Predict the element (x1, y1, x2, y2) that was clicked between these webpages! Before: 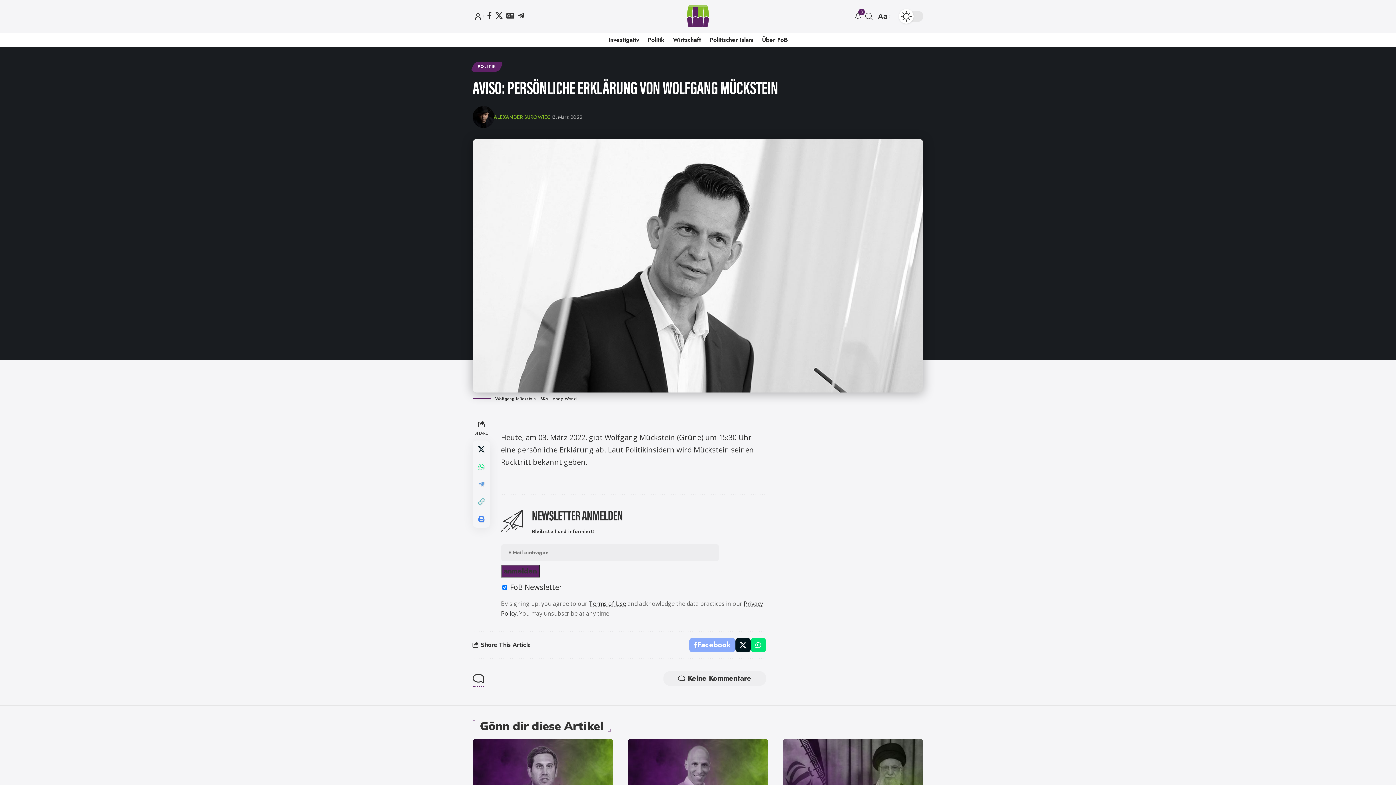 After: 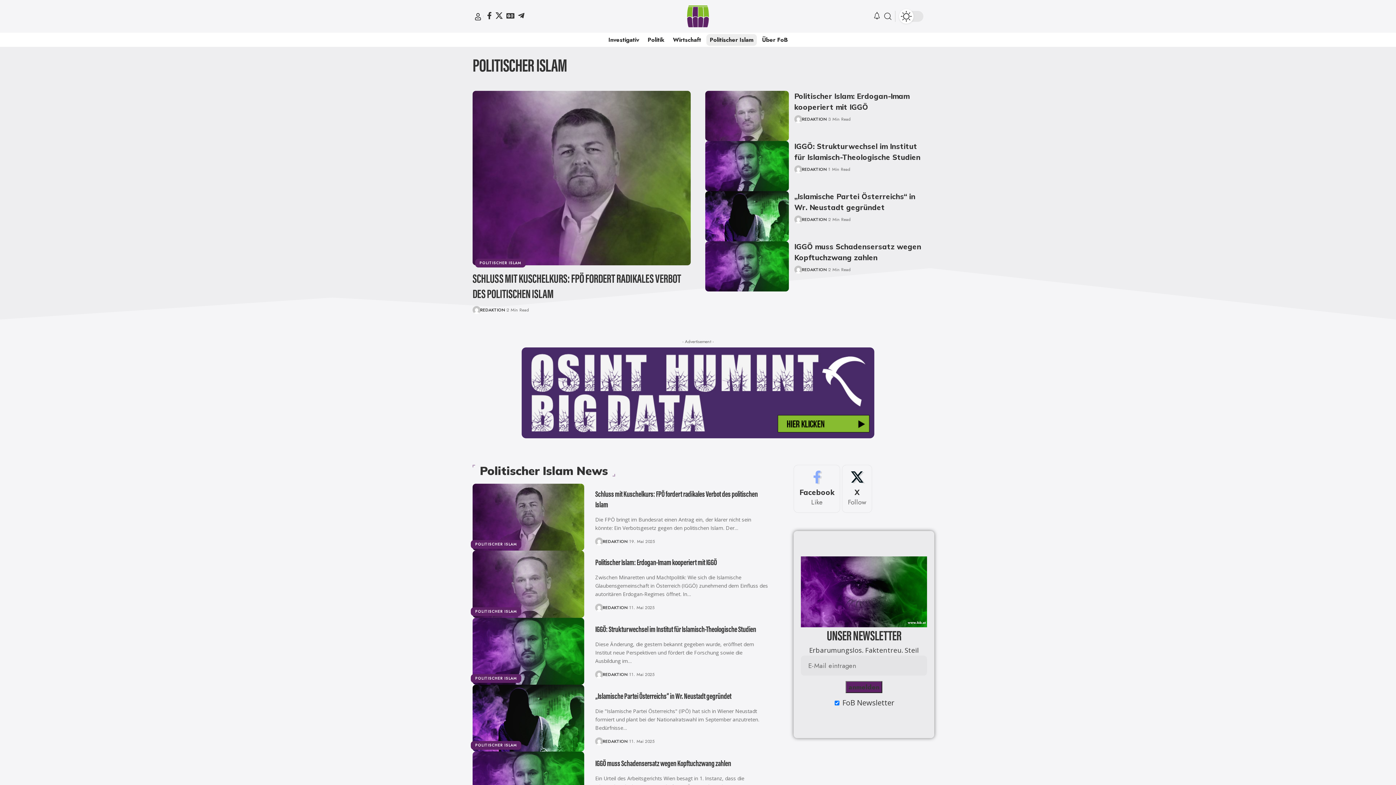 Action: label: Politischer Islam bbox: (705, 32, 757, 47)